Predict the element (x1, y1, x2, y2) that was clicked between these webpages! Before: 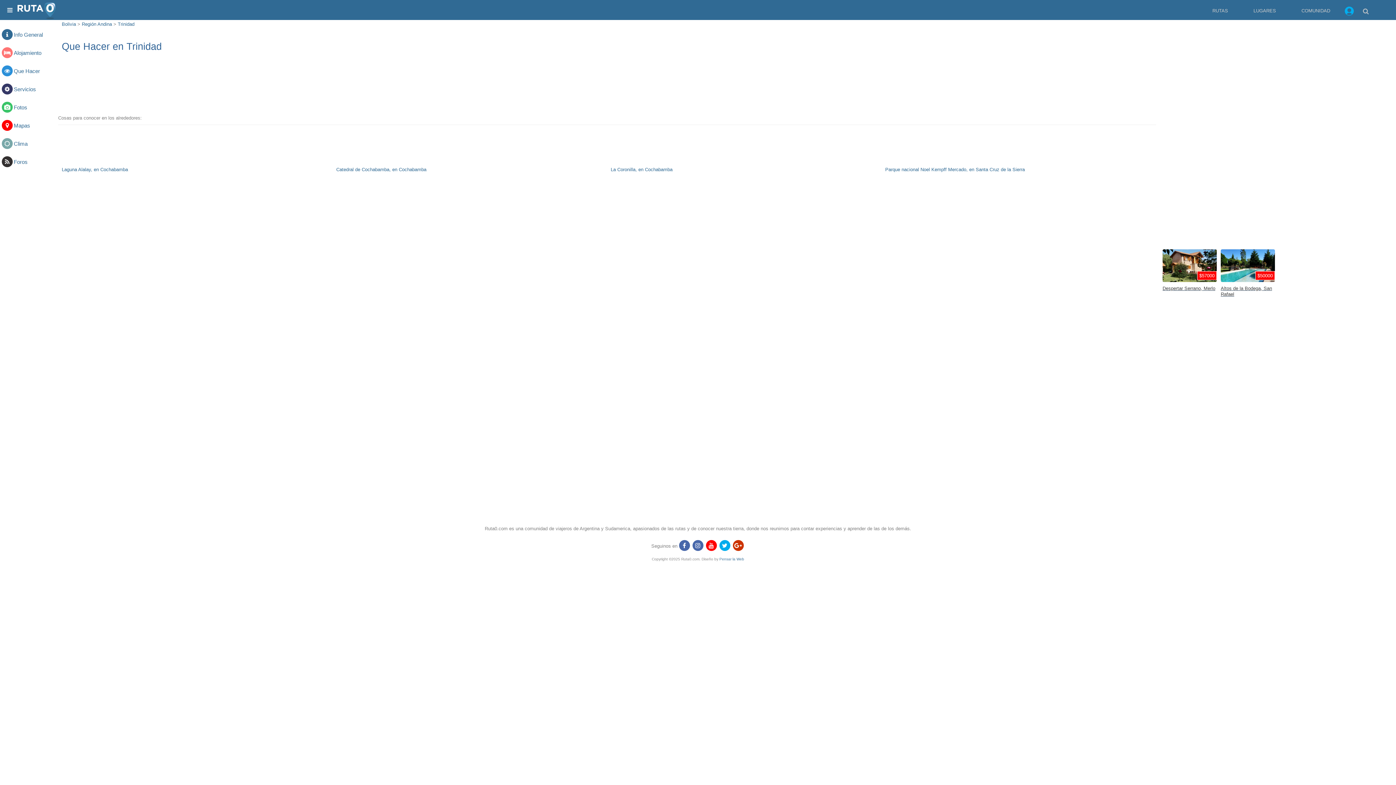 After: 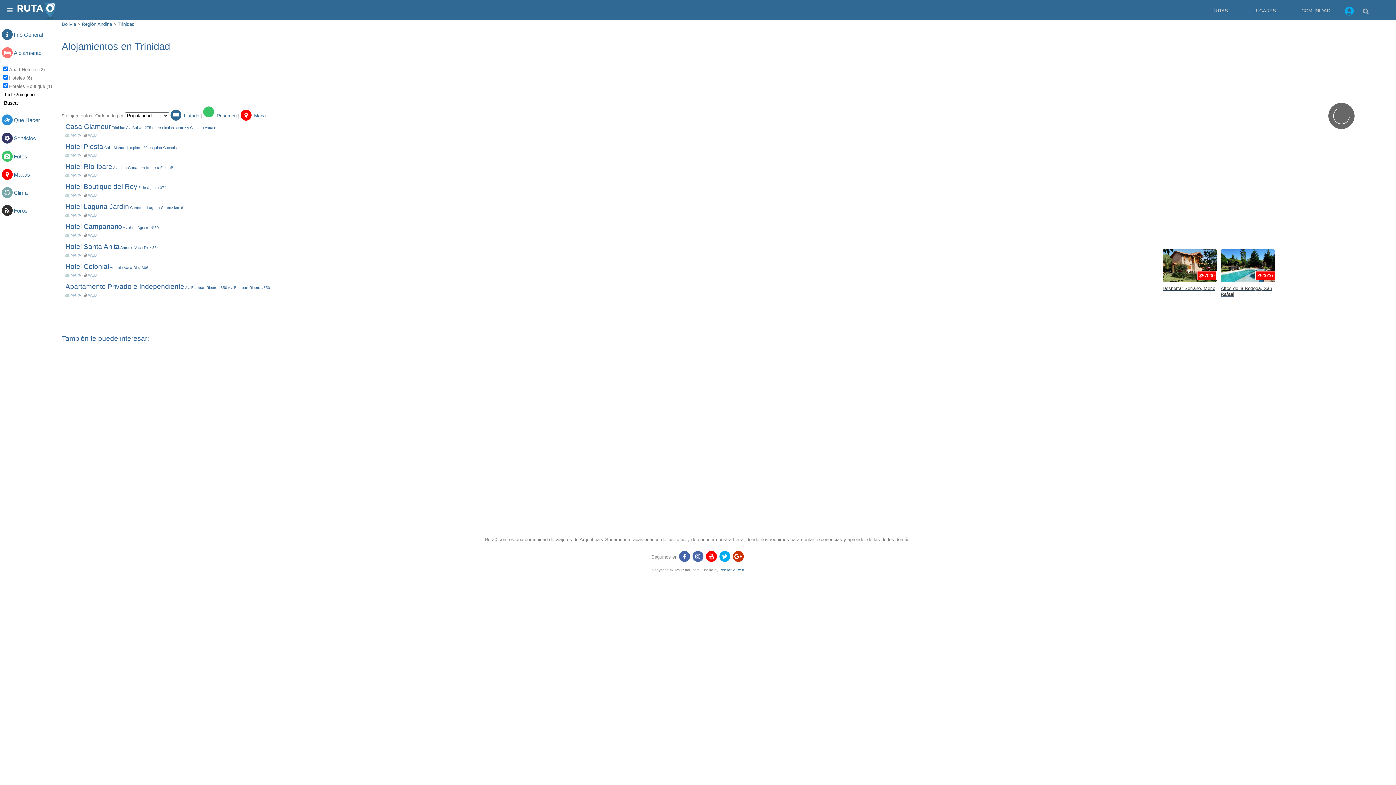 Action: label: Alojamiento bbox: (13, 49, 41, 55)